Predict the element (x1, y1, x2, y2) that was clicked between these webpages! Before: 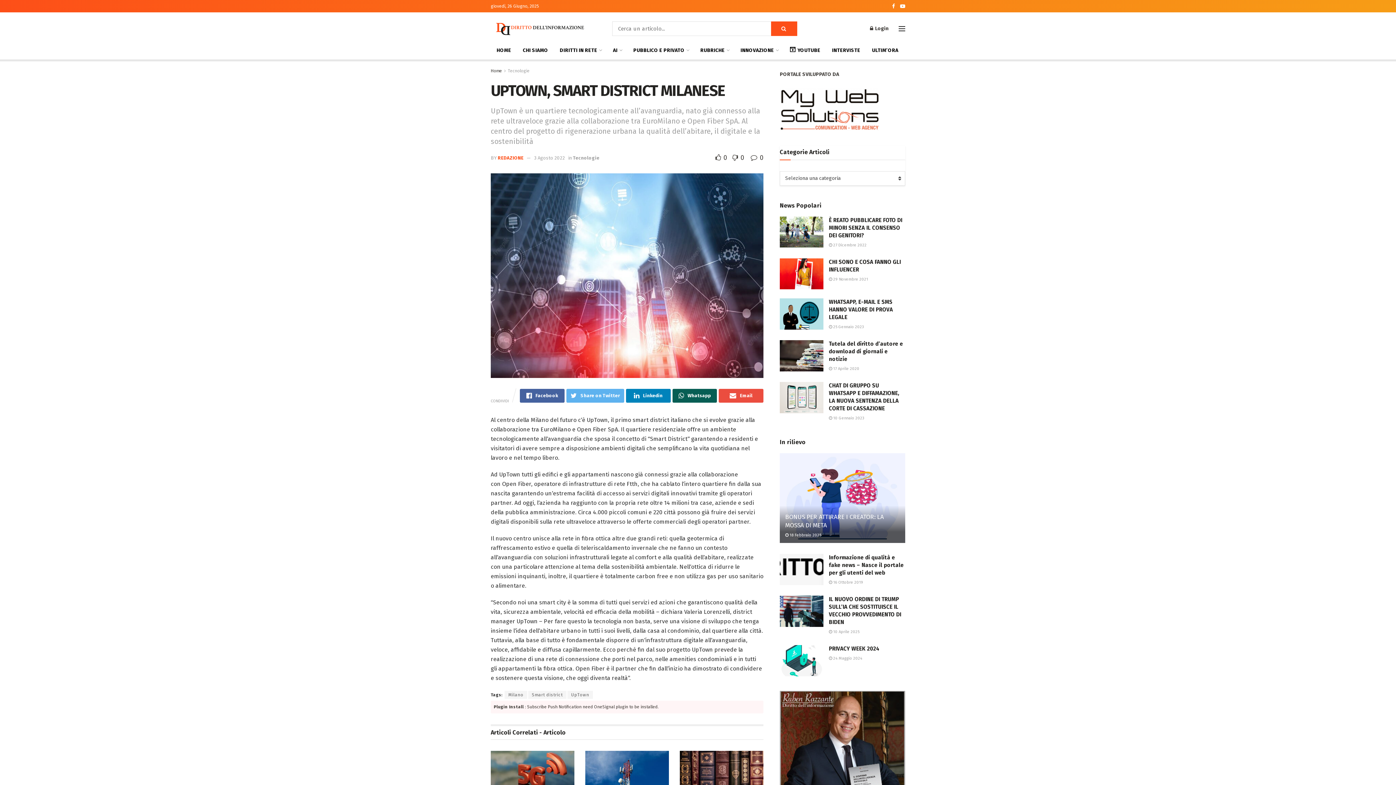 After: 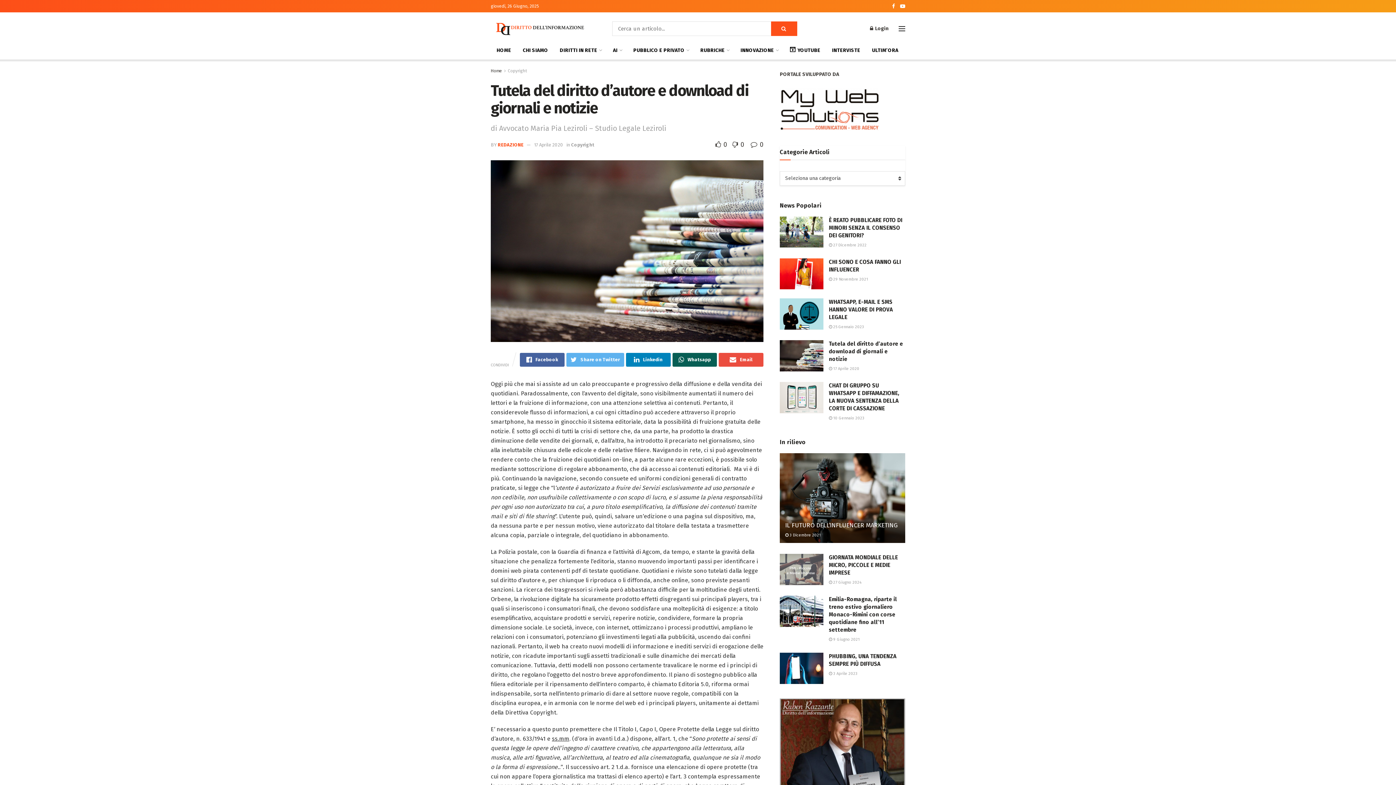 Action: bbox: (829, 366, 859, 371) label:  17 Aprile 2020